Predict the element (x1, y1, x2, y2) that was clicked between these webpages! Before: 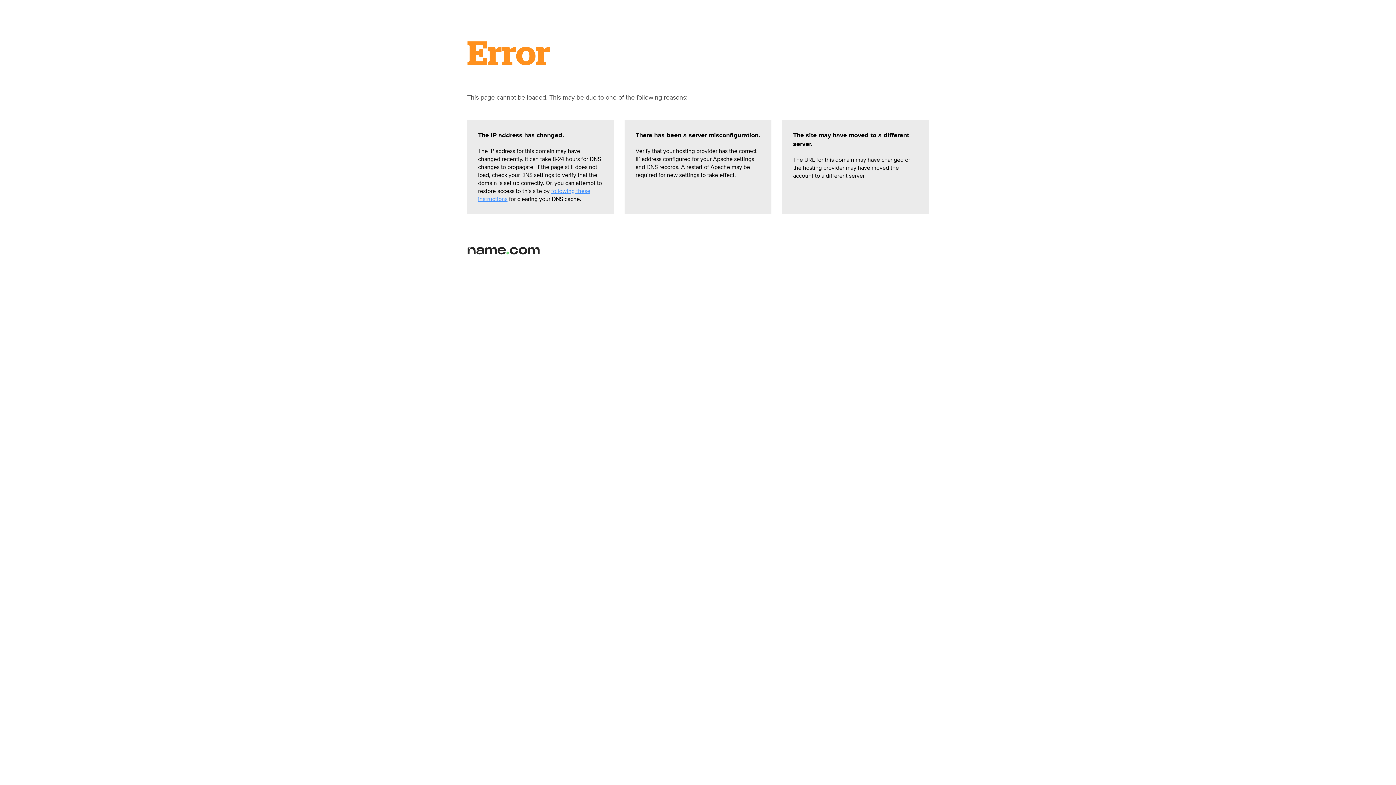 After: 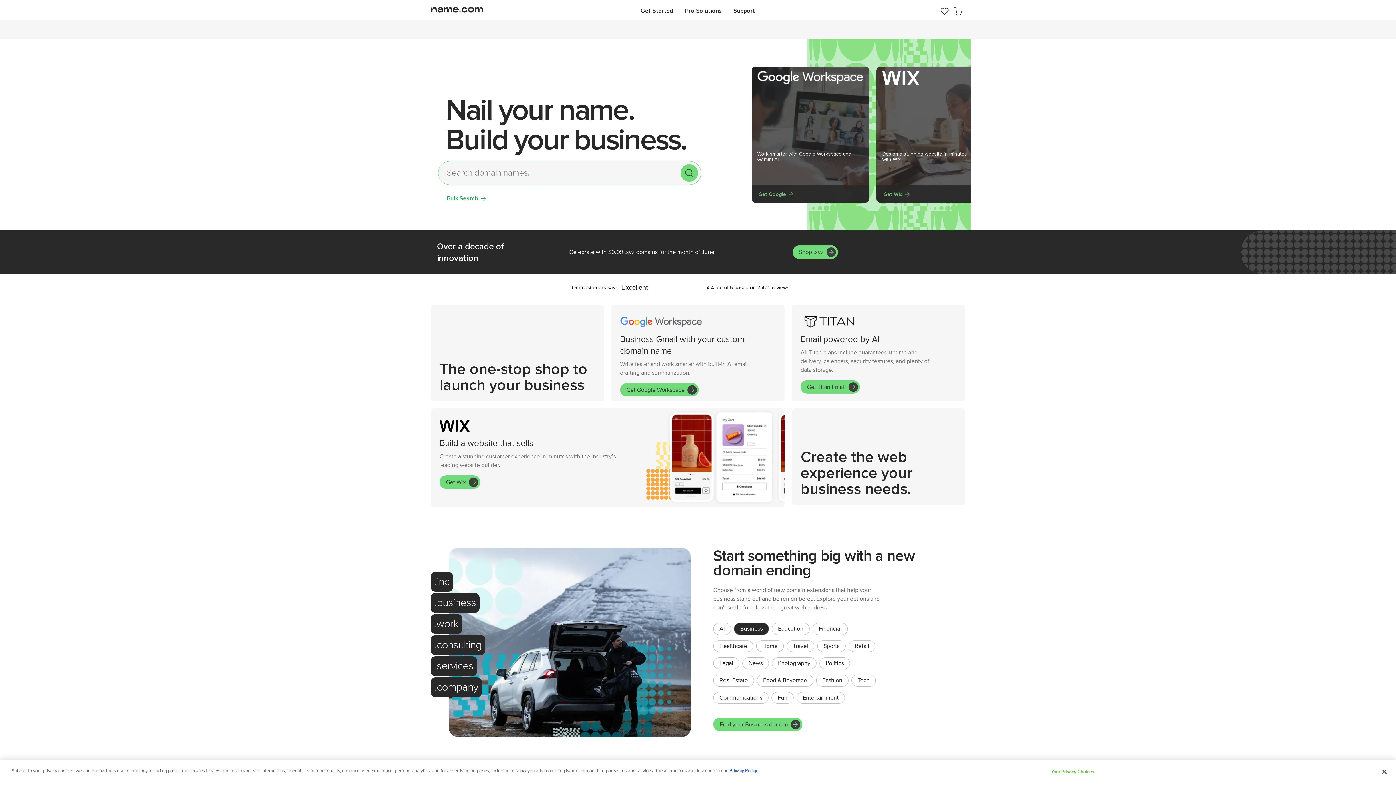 Action: bbox: (467, 249, 540, 256)